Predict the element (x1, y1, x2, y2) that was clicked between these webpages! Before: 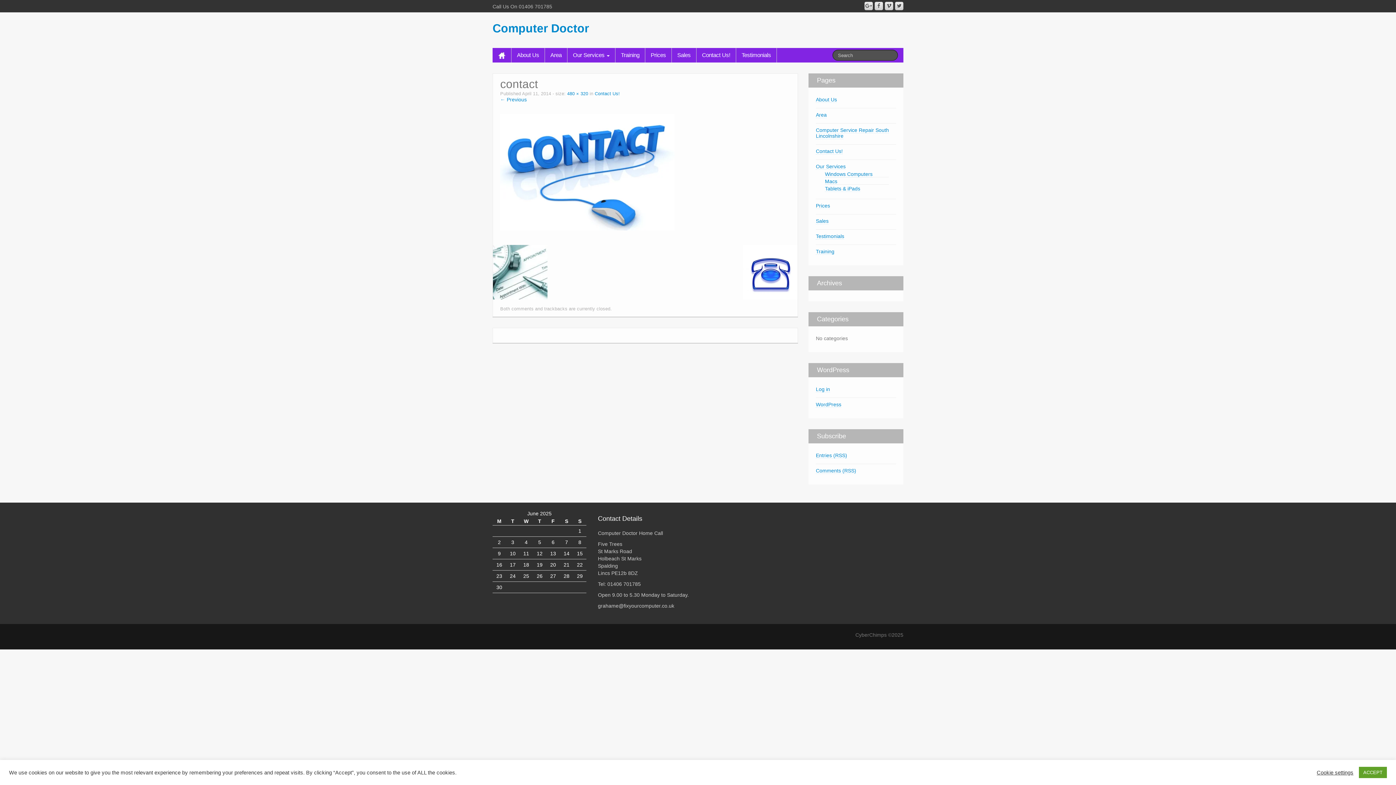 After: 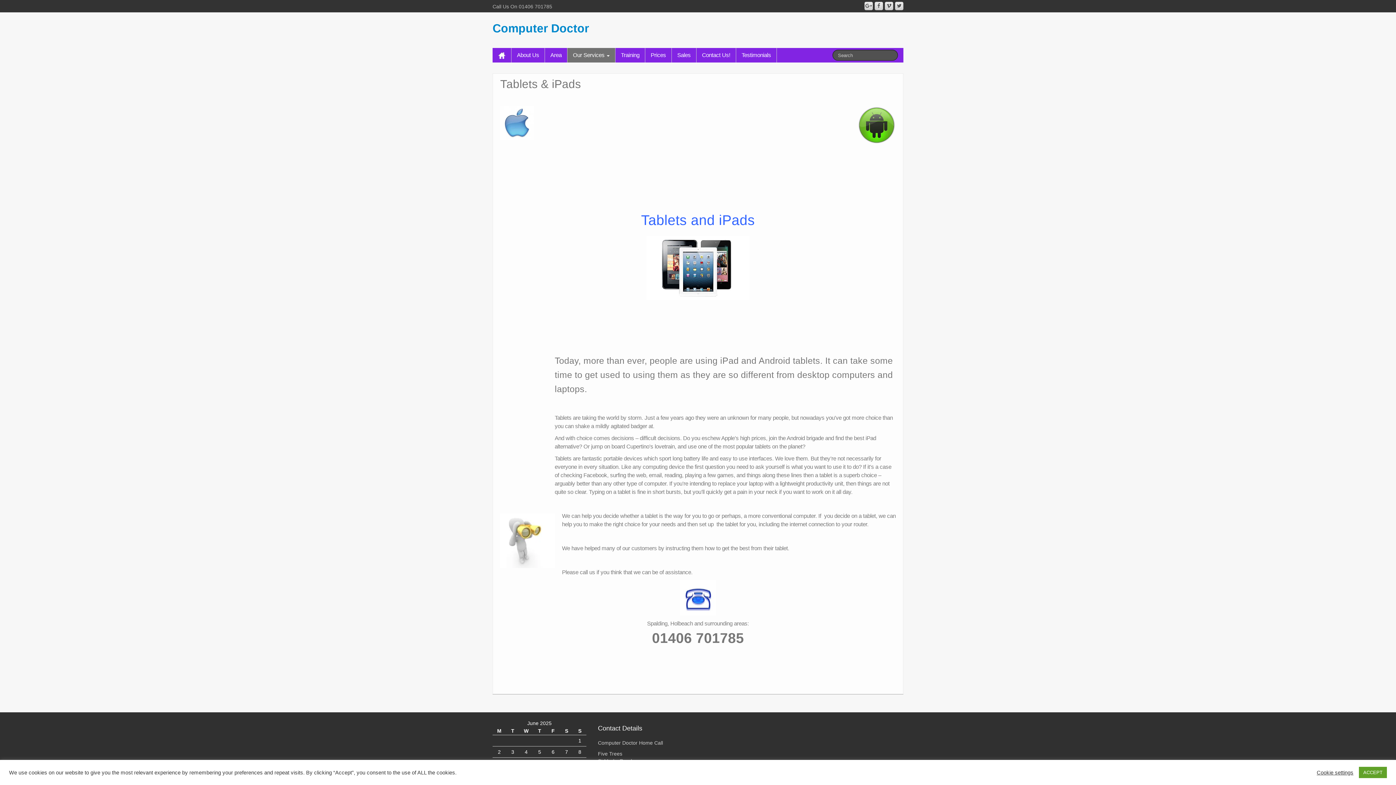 Action: label: Tablets & iPads bbox: (825, 185, 860, 192)